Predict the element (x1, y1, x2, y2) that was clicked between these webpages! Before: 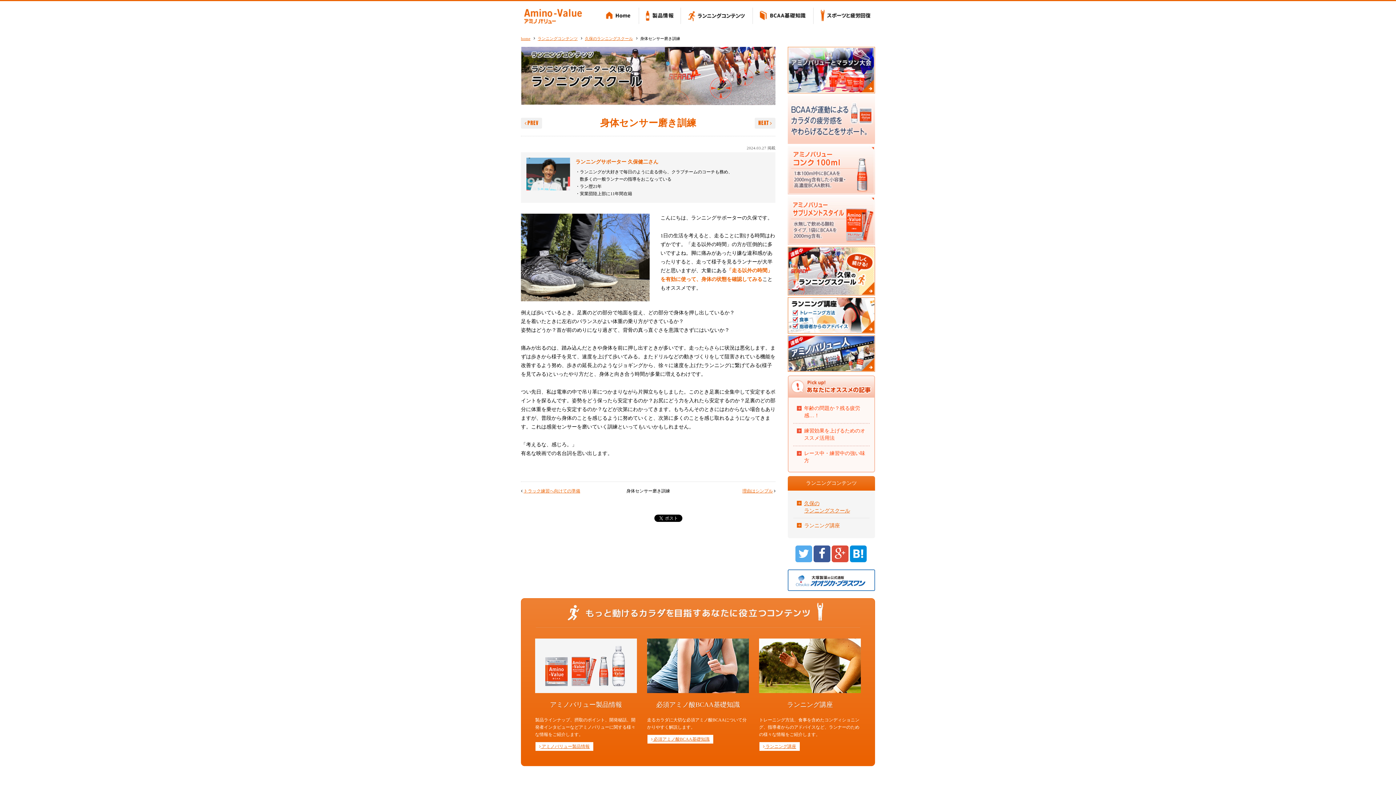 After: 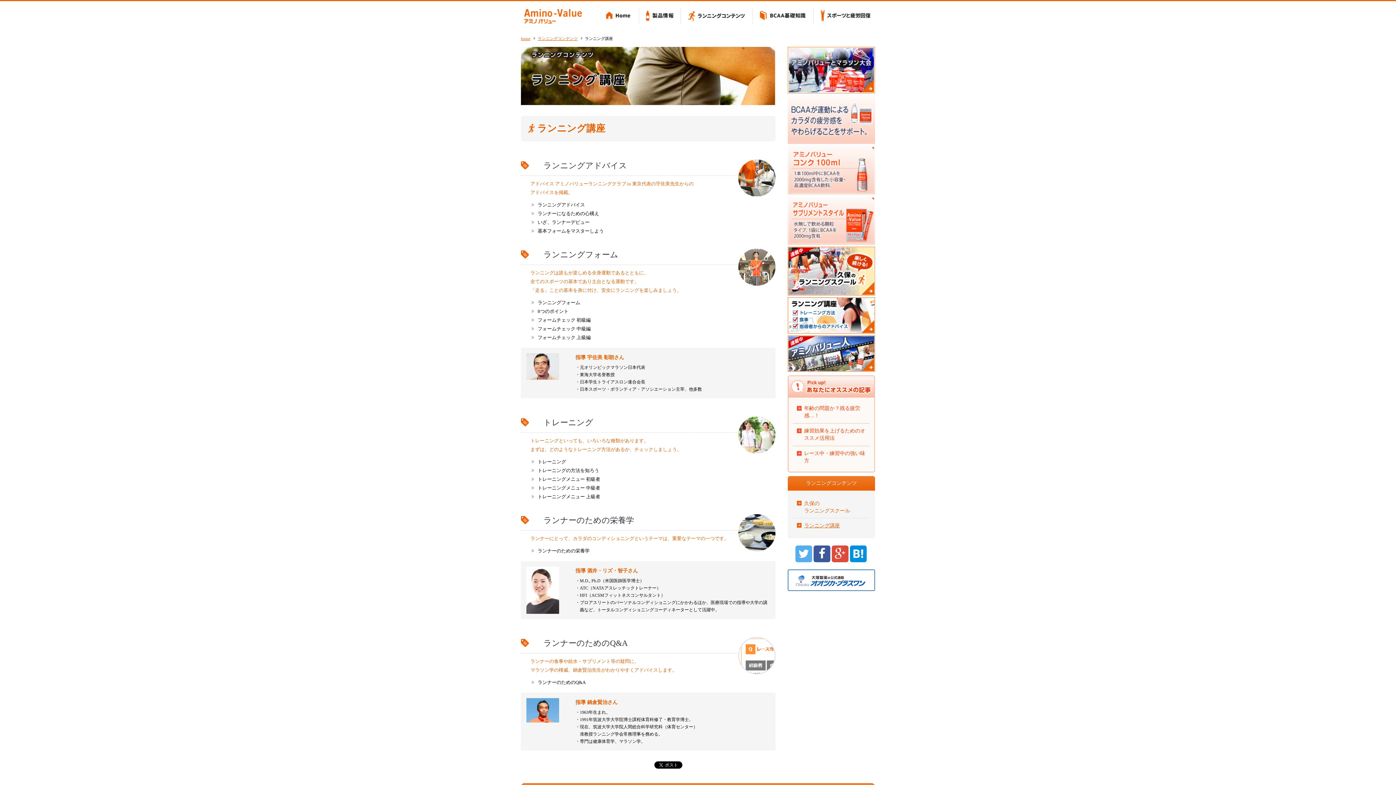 Action: bbox: (788, 327, 875, 331)